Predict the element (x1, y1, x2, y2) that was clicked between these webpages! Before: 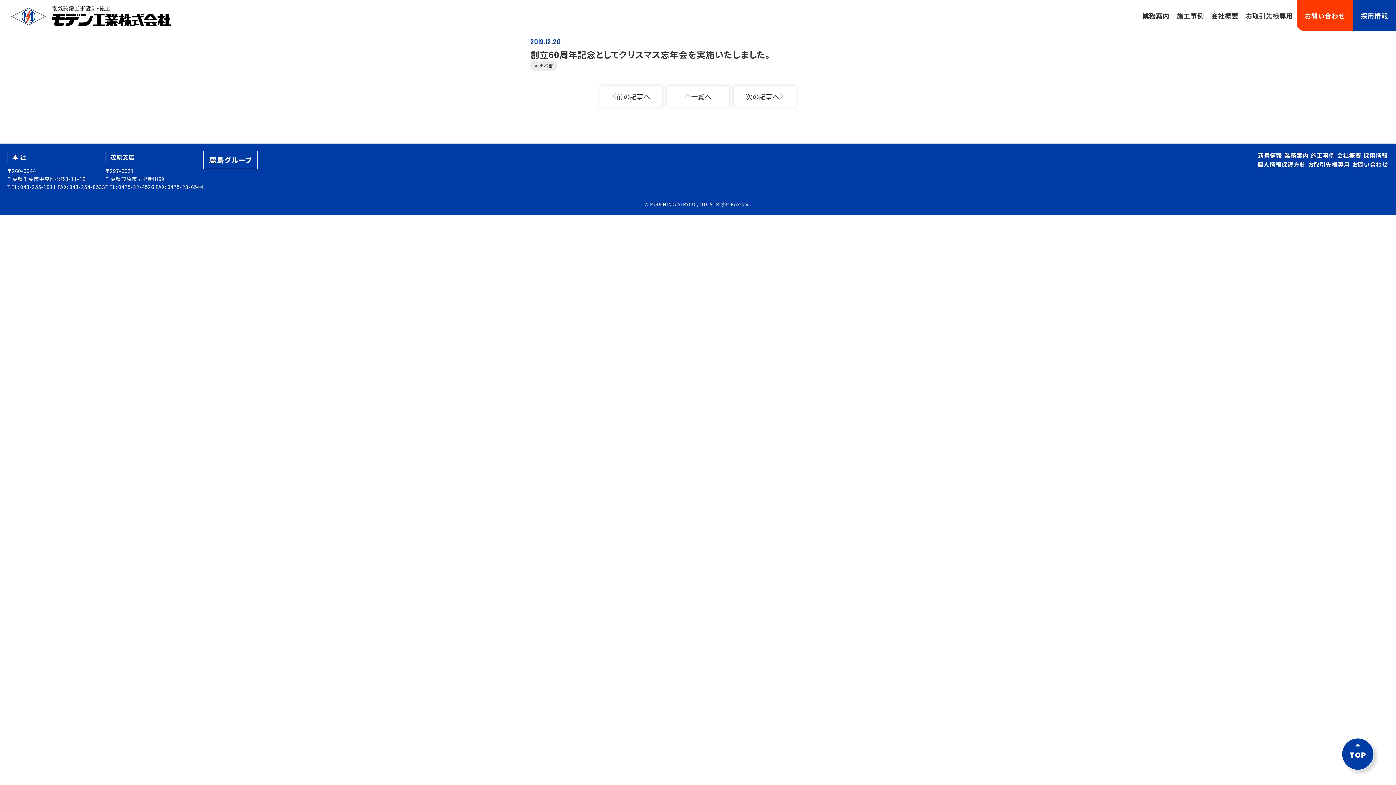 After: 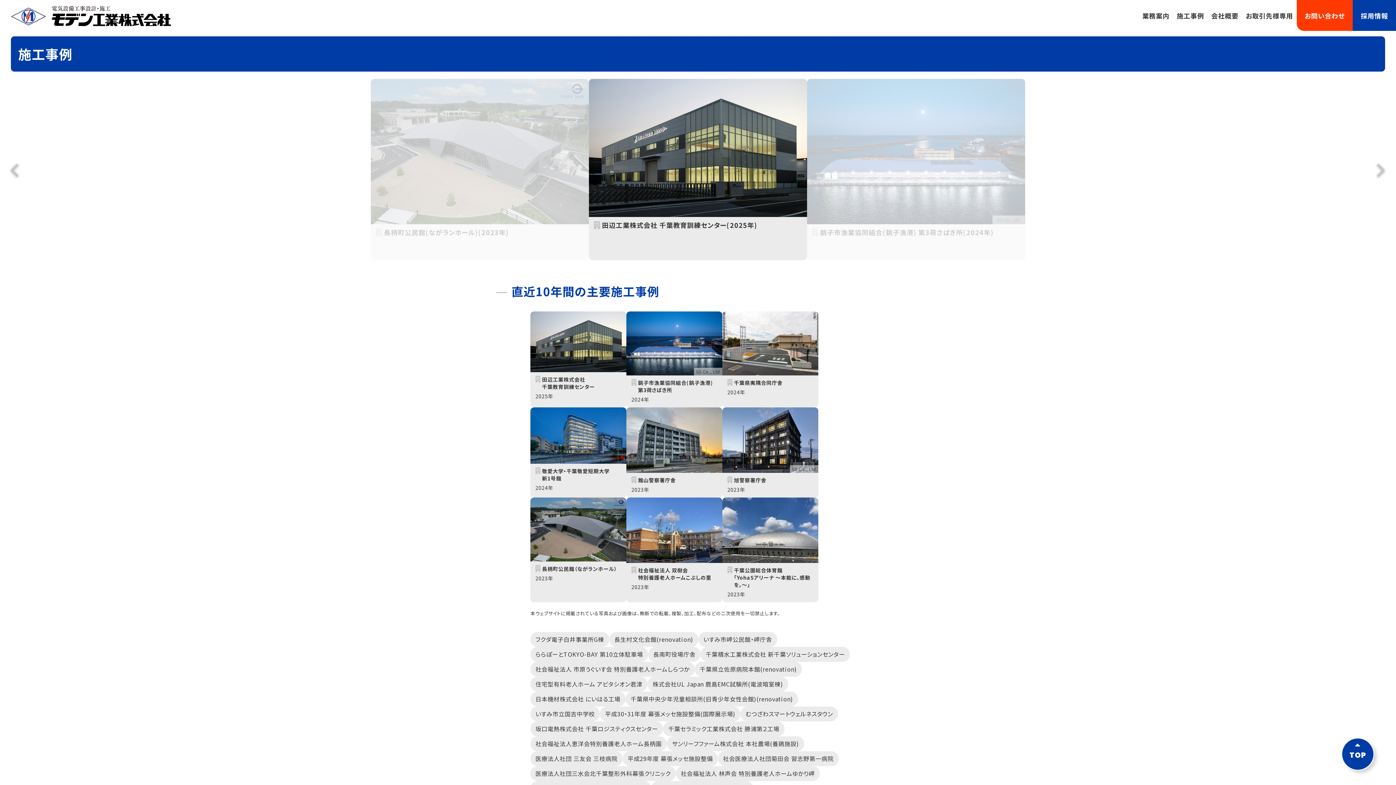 Action: label: 施工事例 bbox: (1309, 150, 1336, 160)